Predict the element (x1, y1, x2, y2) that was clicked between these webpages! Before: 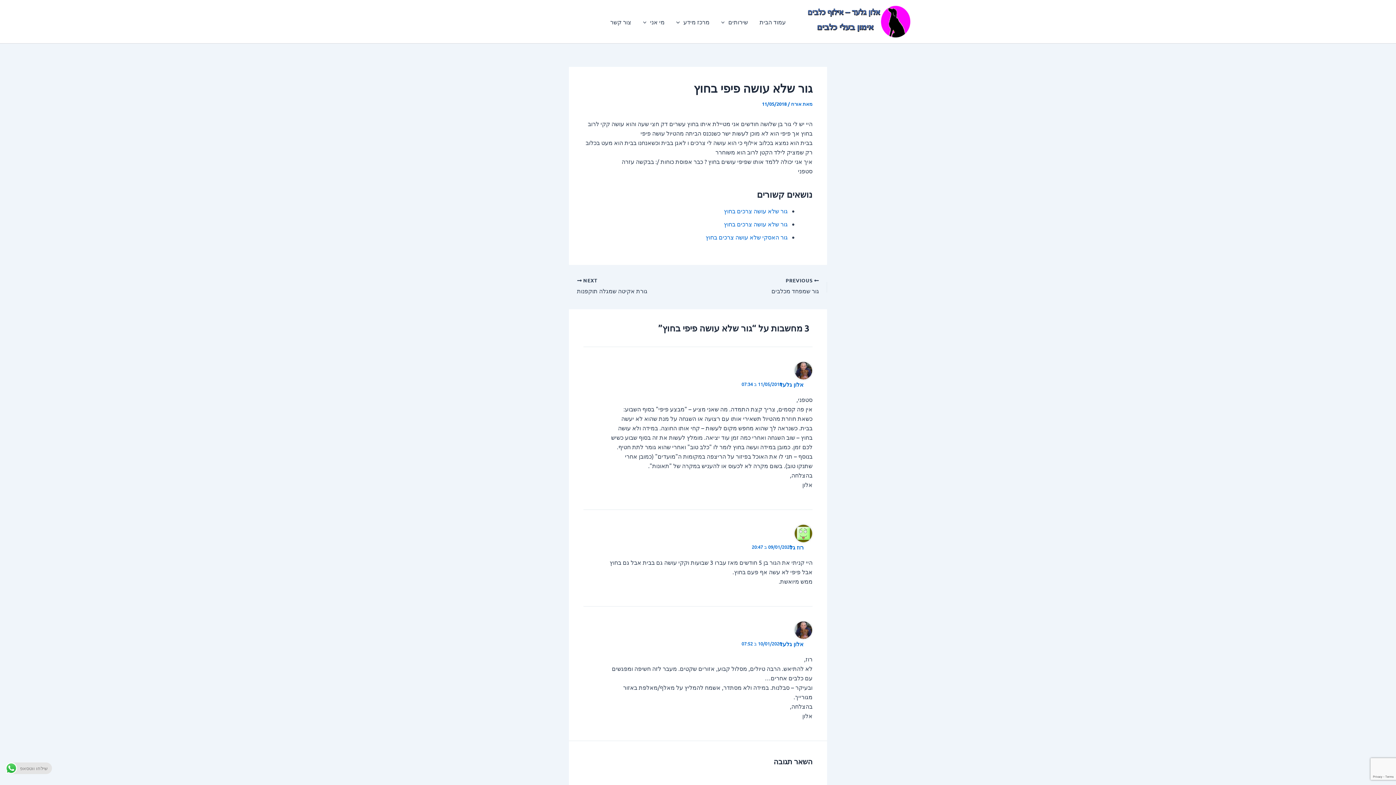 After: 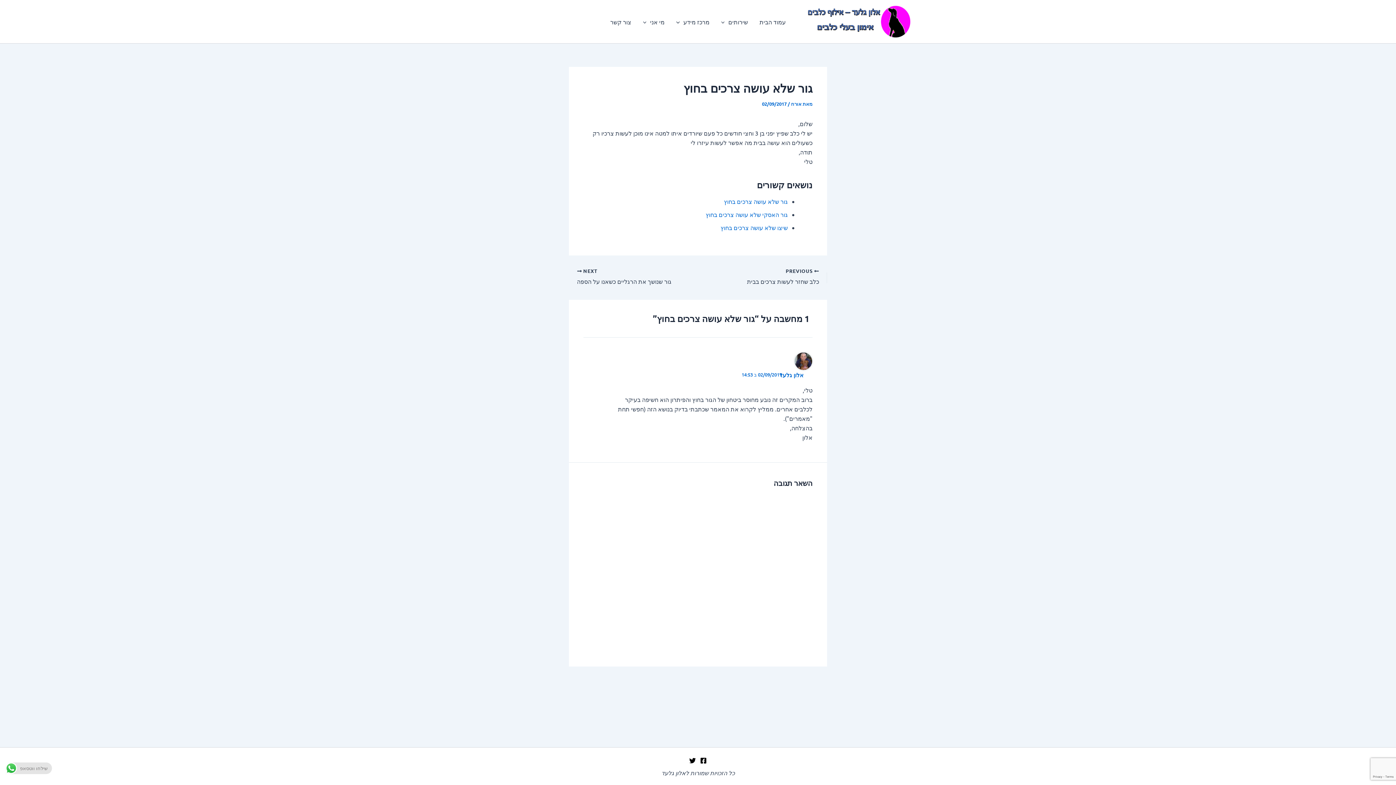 Action: label: גור שלא עושה צרכים בחוץ bbox: (724, 220, 788, 227)